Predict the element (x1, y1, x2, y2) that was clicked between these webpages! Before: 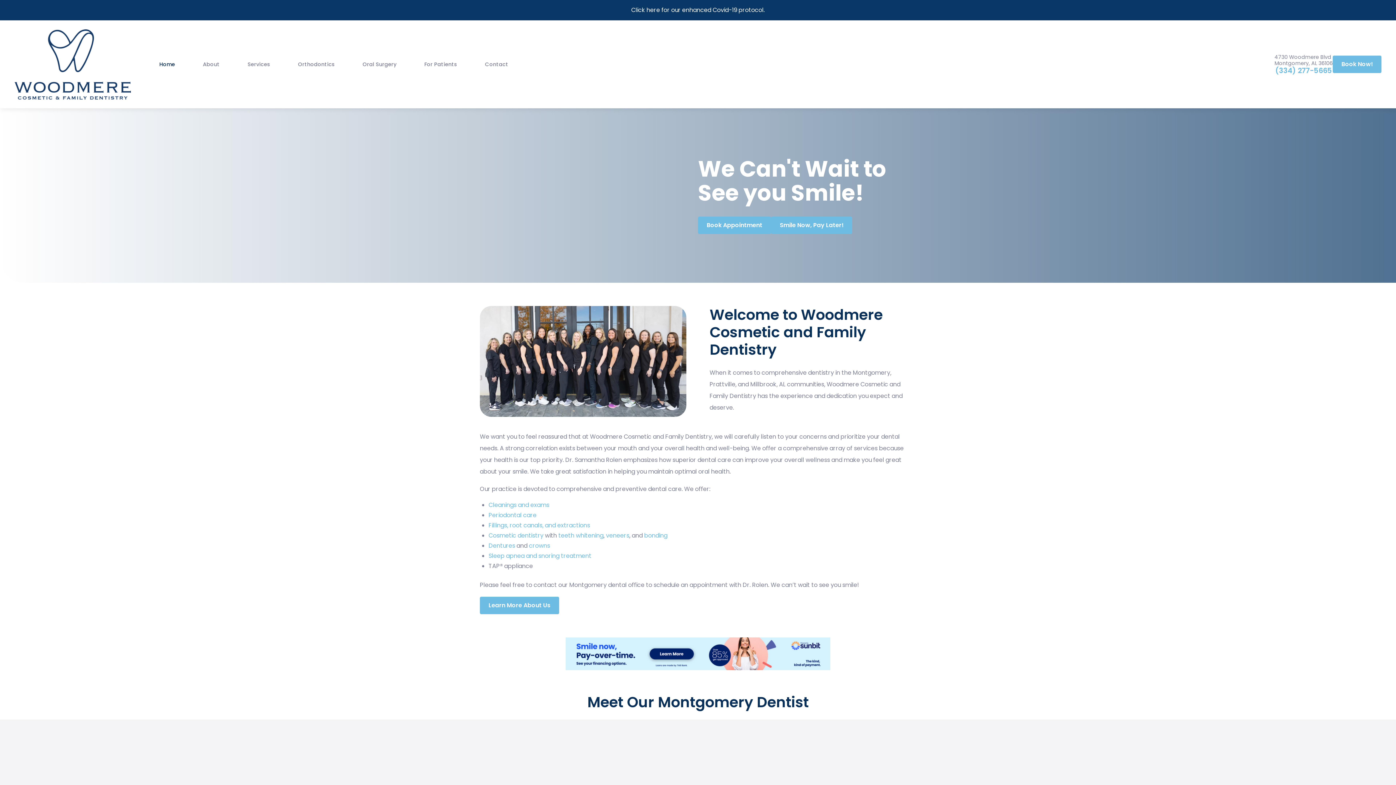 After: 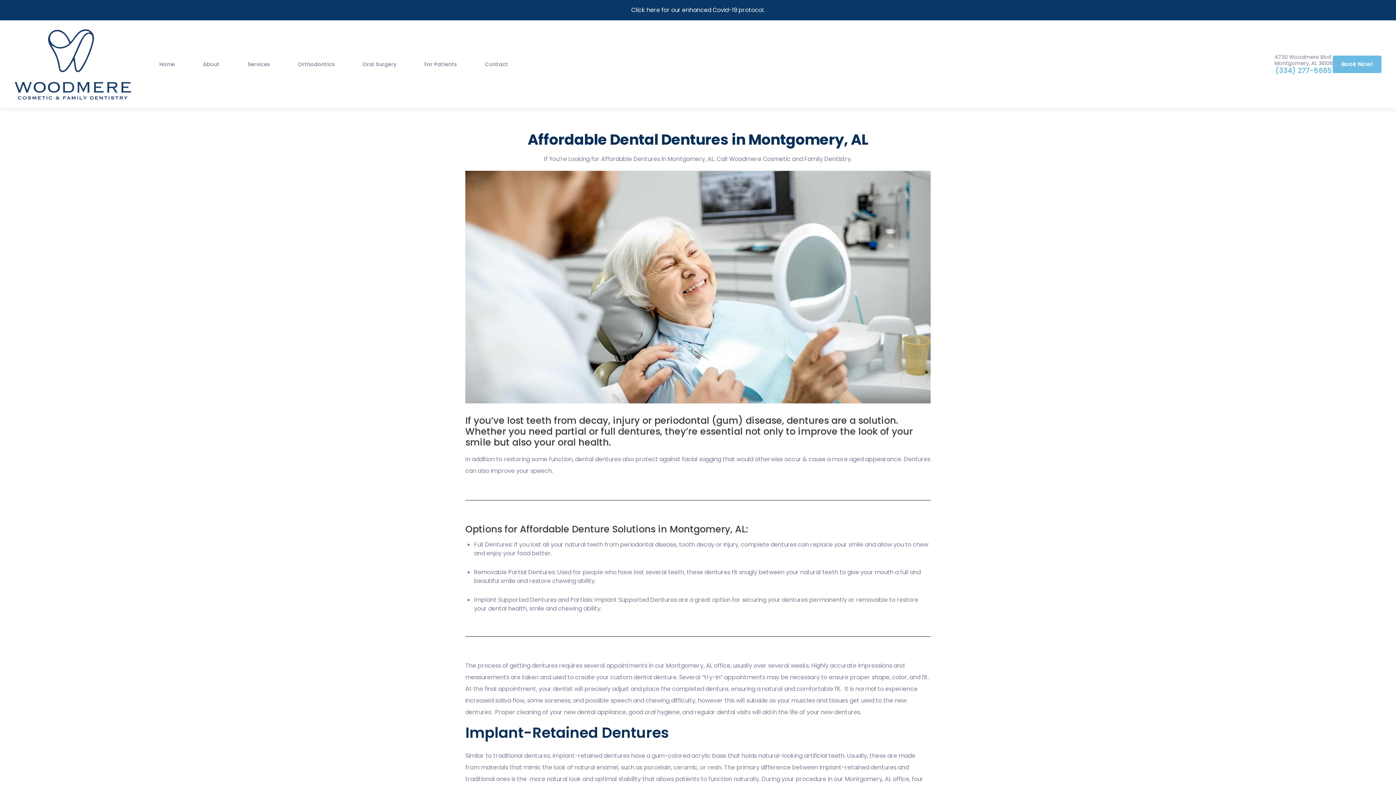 Action: bbox: (606, 531, 629, 540) label: veneers